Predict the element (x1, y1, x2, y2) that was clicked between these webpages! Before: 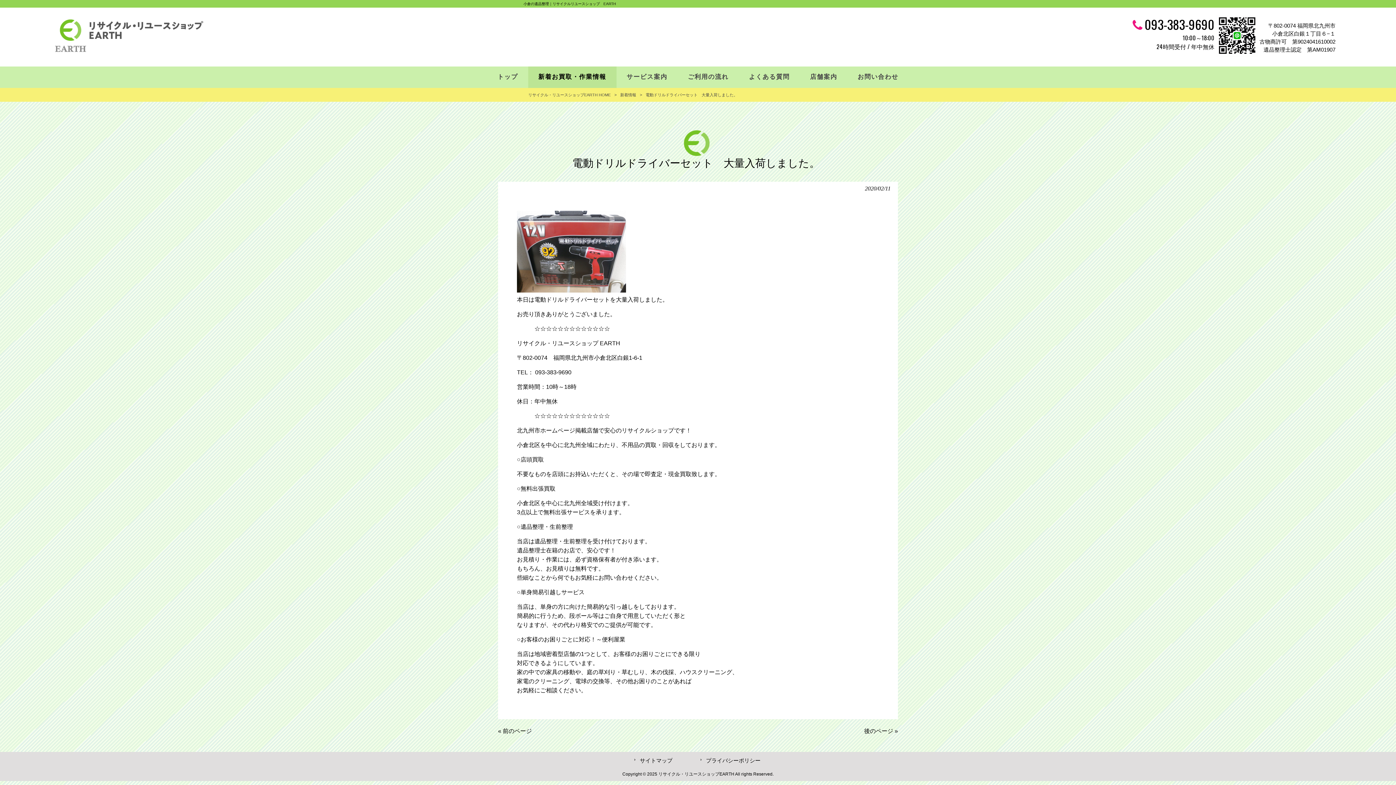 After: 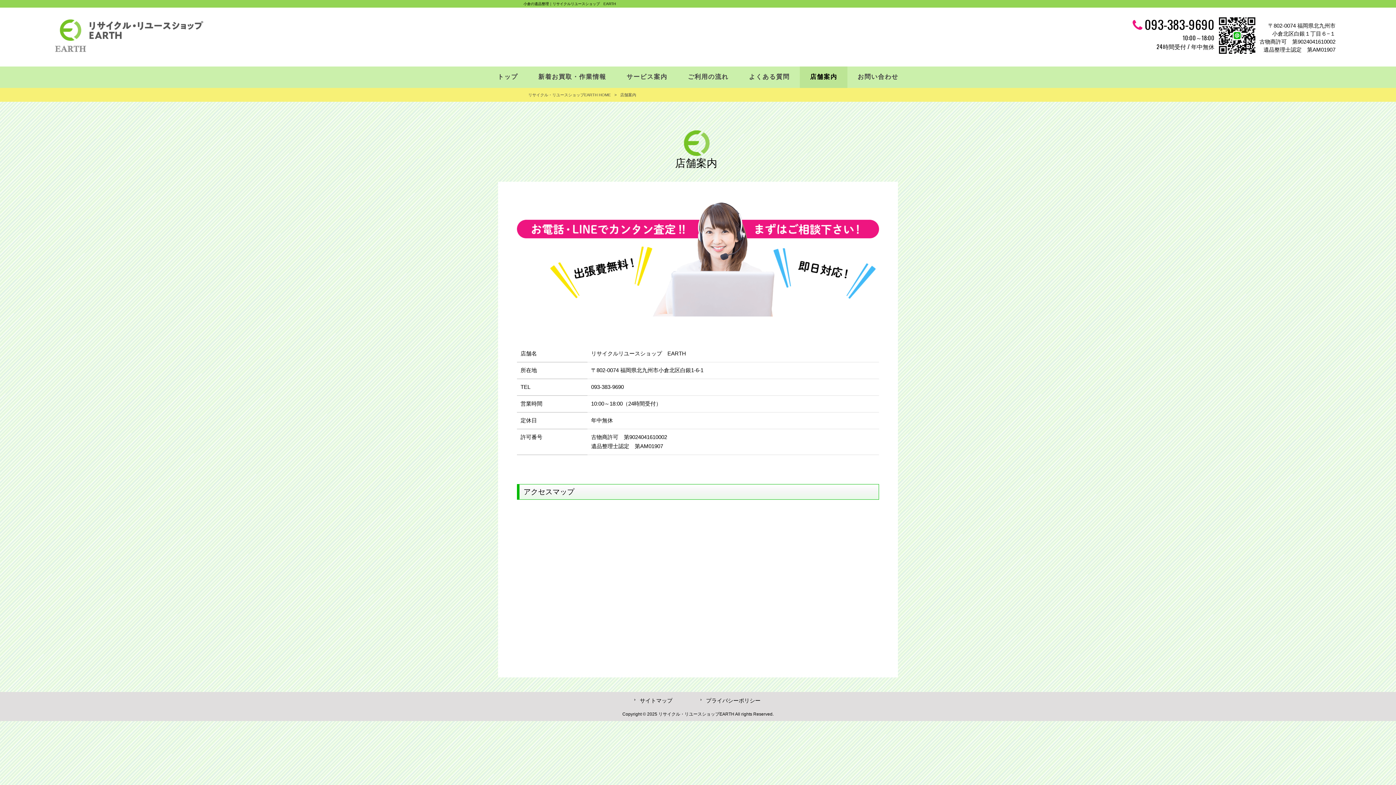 Action: label: 店舗案内 bbox: (800, 66, 847, 88)